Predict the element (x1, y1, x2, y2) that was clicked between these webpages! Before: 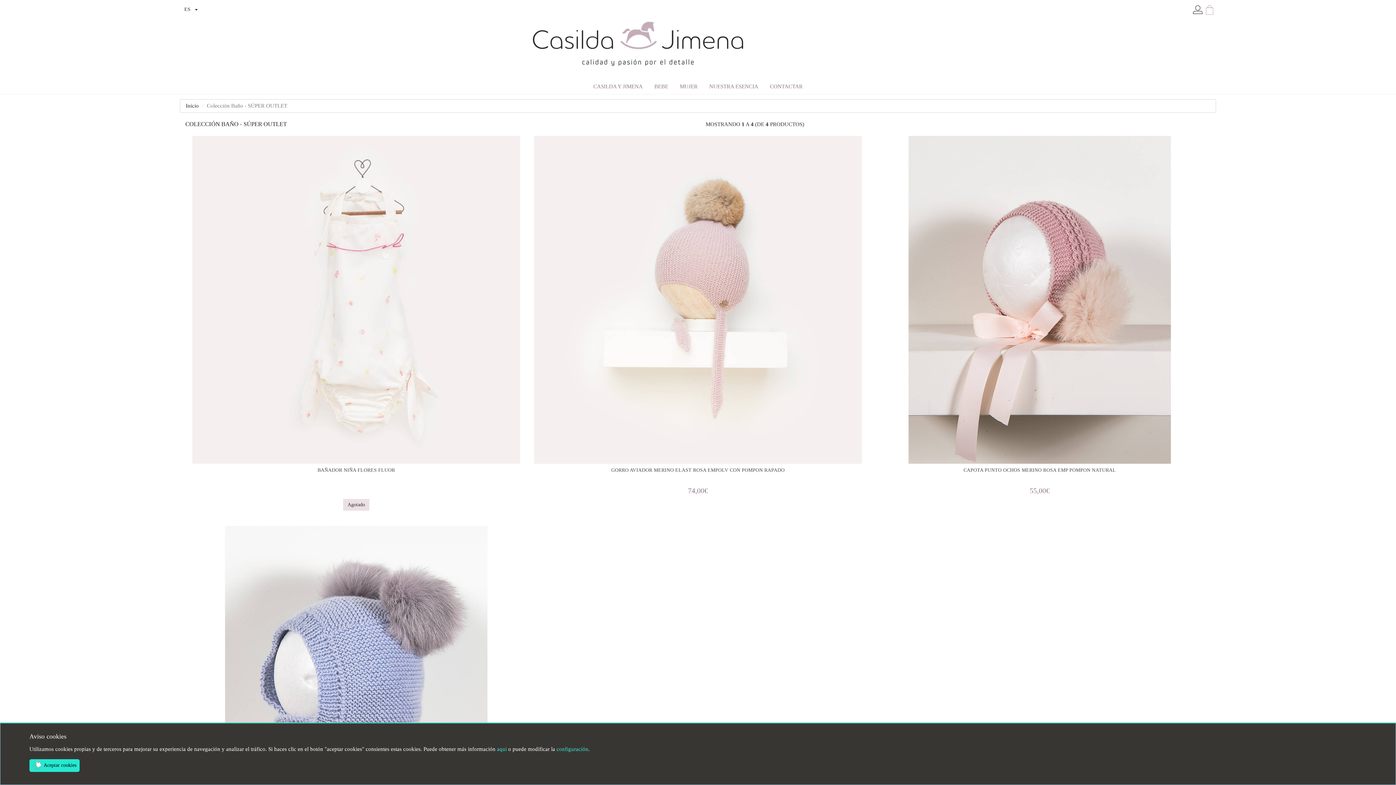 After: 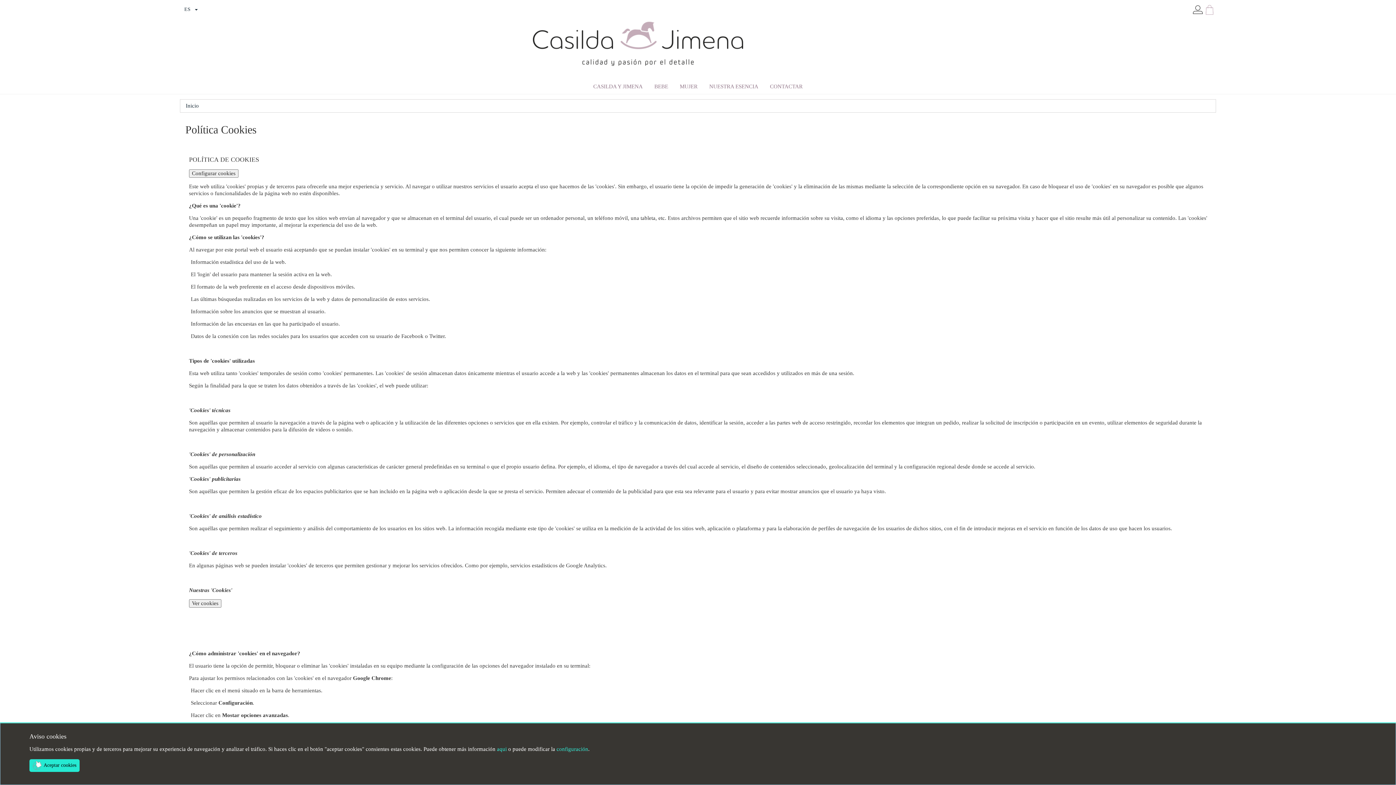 Action: label: aqui bbox: (497, 746, 506, 752)